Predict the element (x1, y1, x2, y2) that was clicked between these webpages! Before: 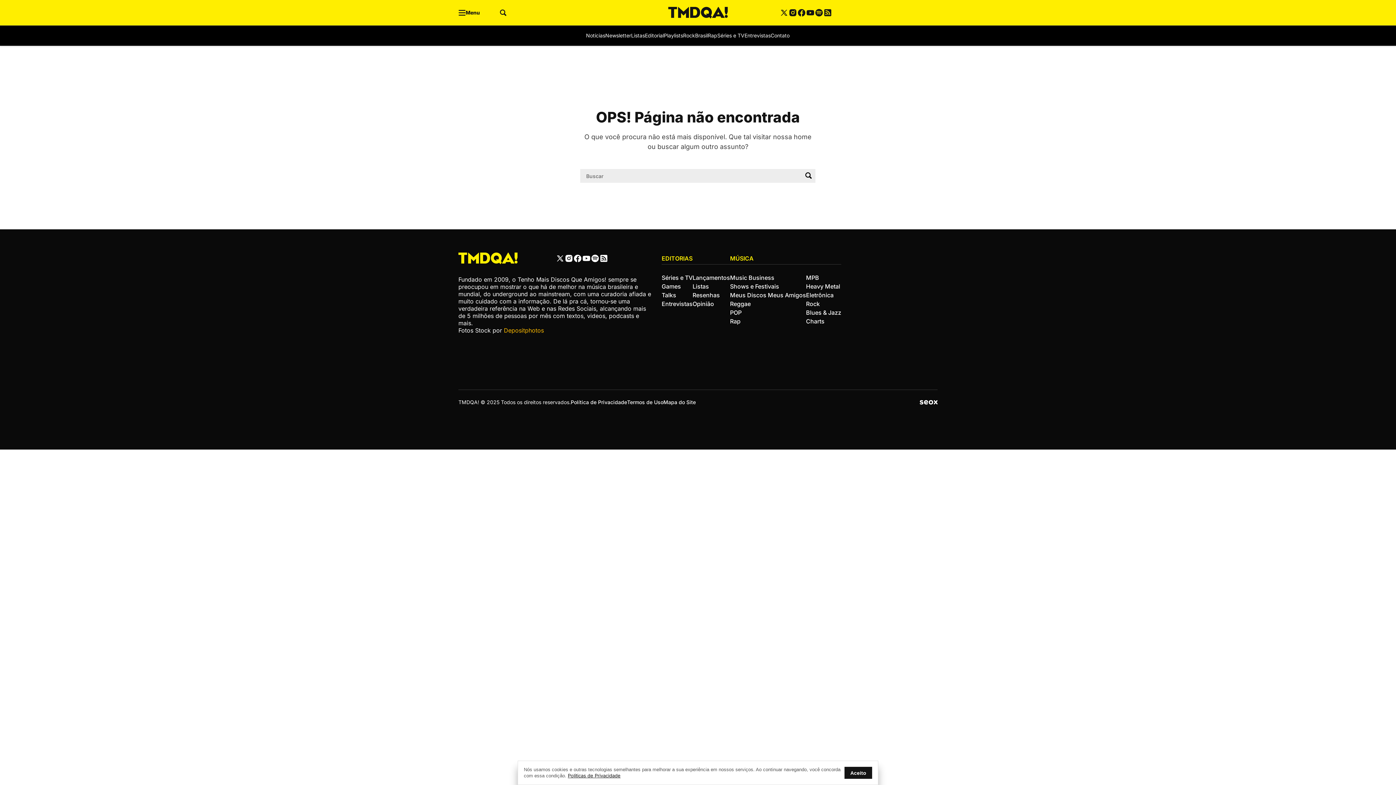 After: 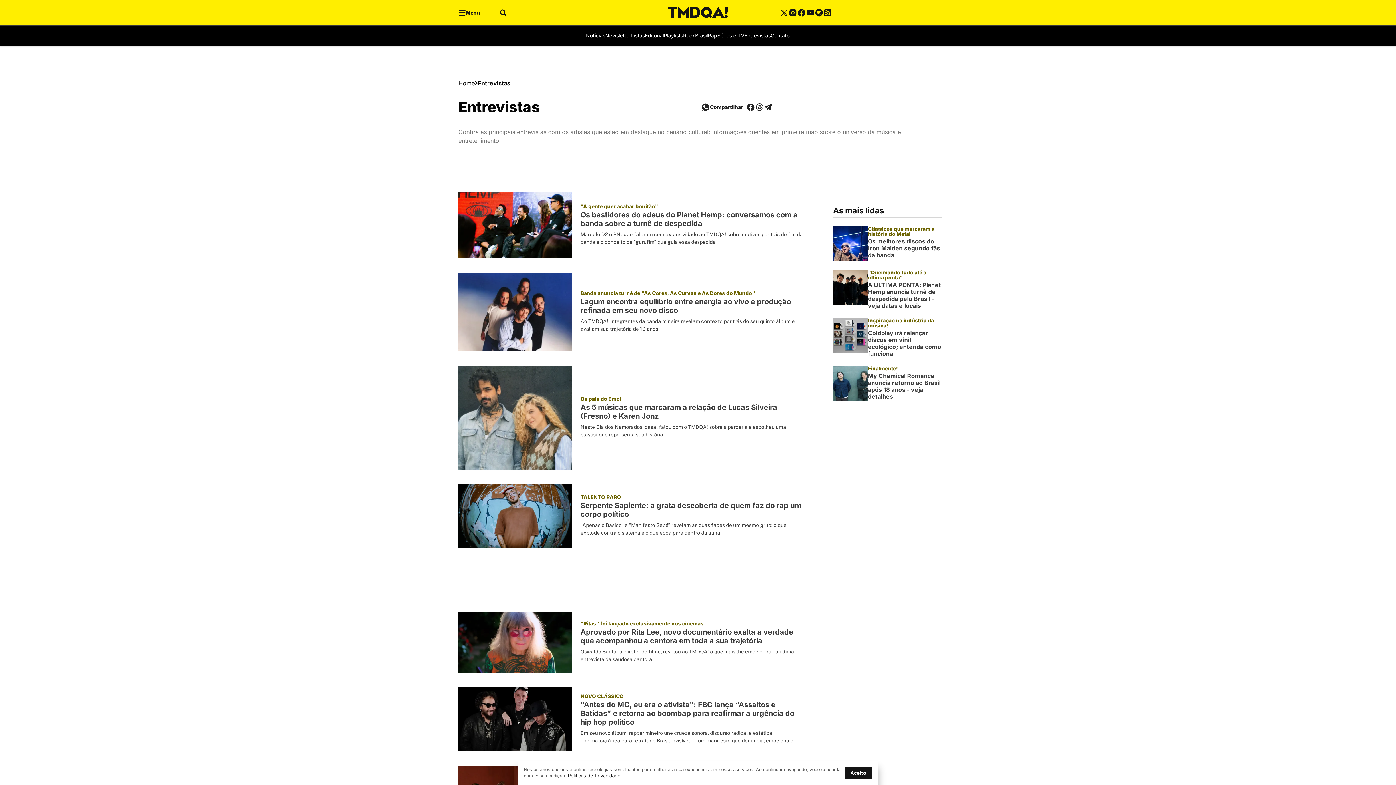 Action: label: Entrevistas bbox: (744, 31, 770, 40)